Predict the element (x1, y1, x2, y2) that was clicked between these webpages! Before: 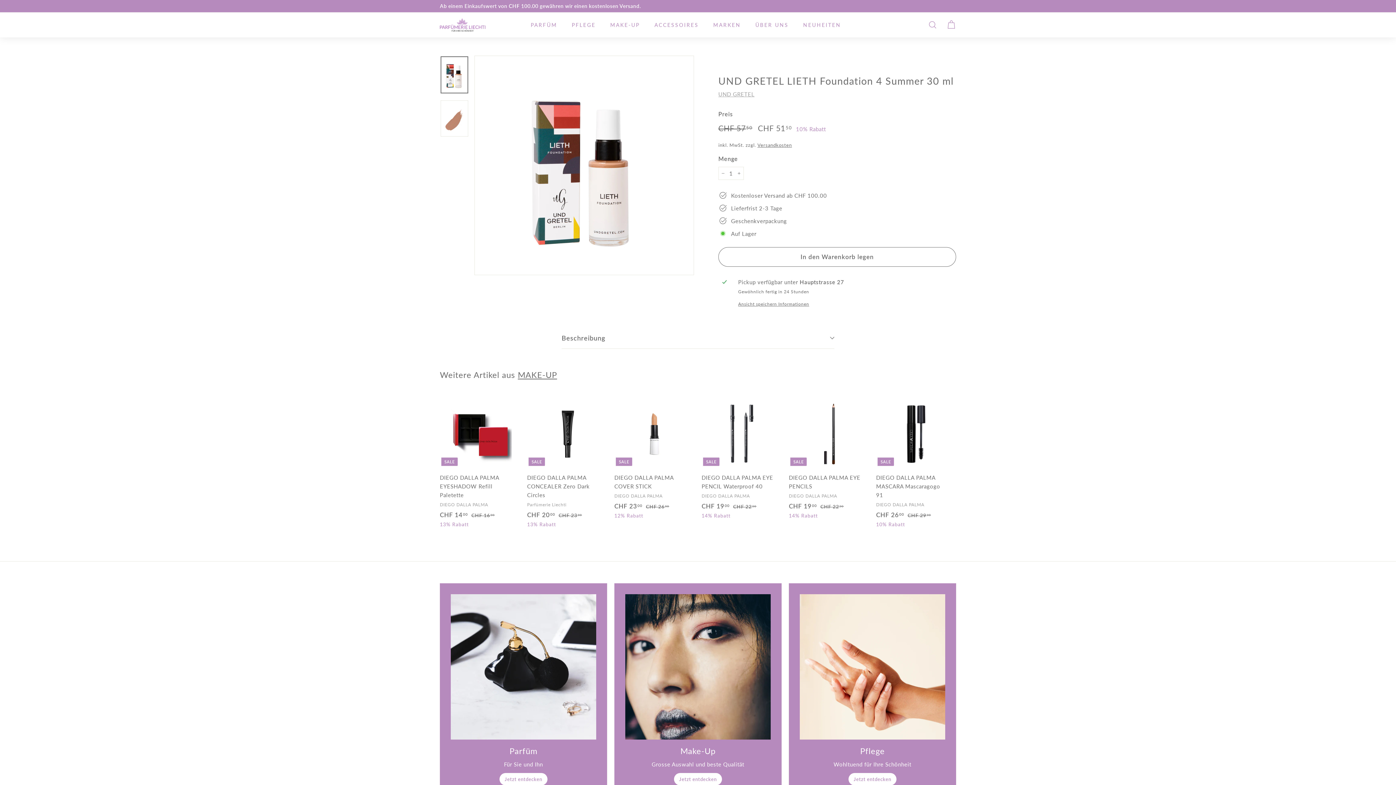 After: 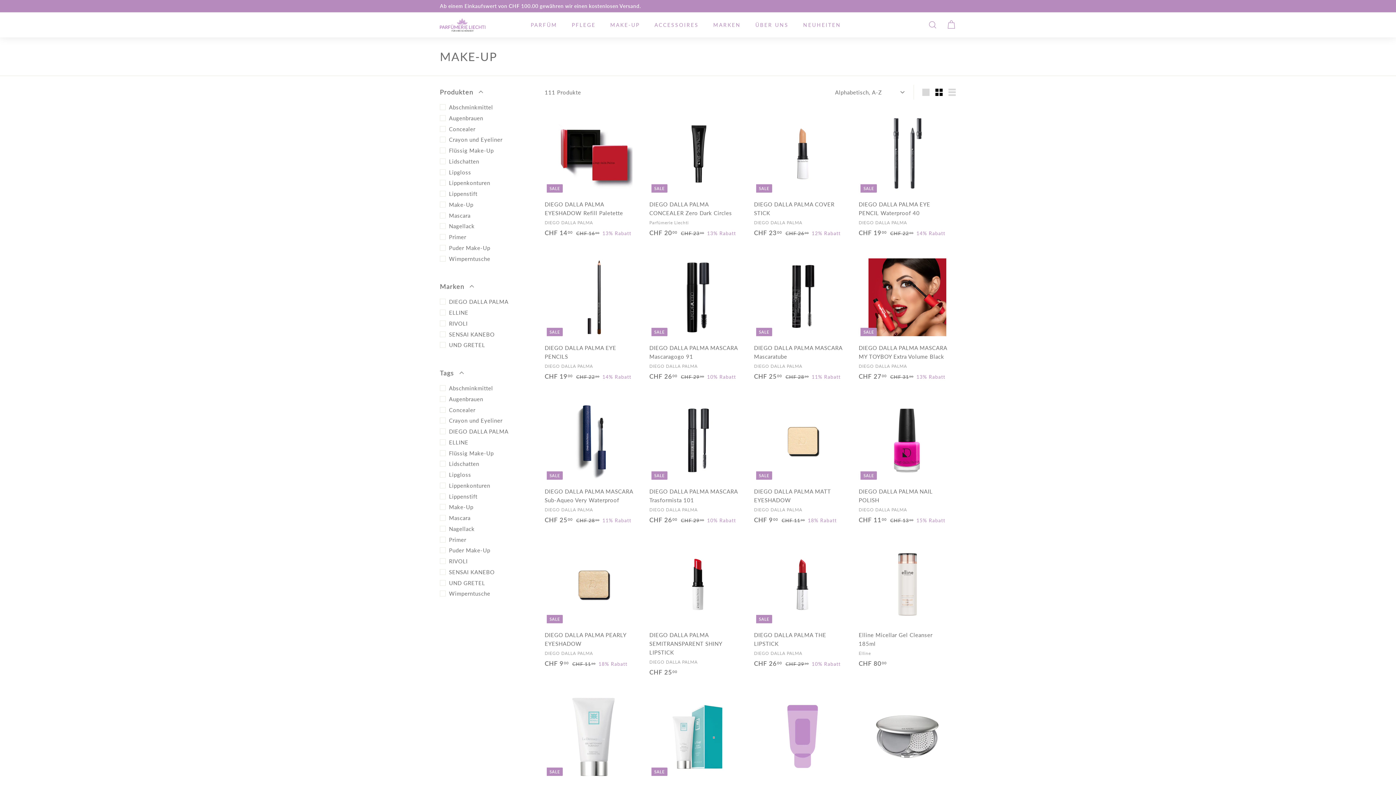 Action: label: MAKE-UP bbox: (603, 15, 647, 34)